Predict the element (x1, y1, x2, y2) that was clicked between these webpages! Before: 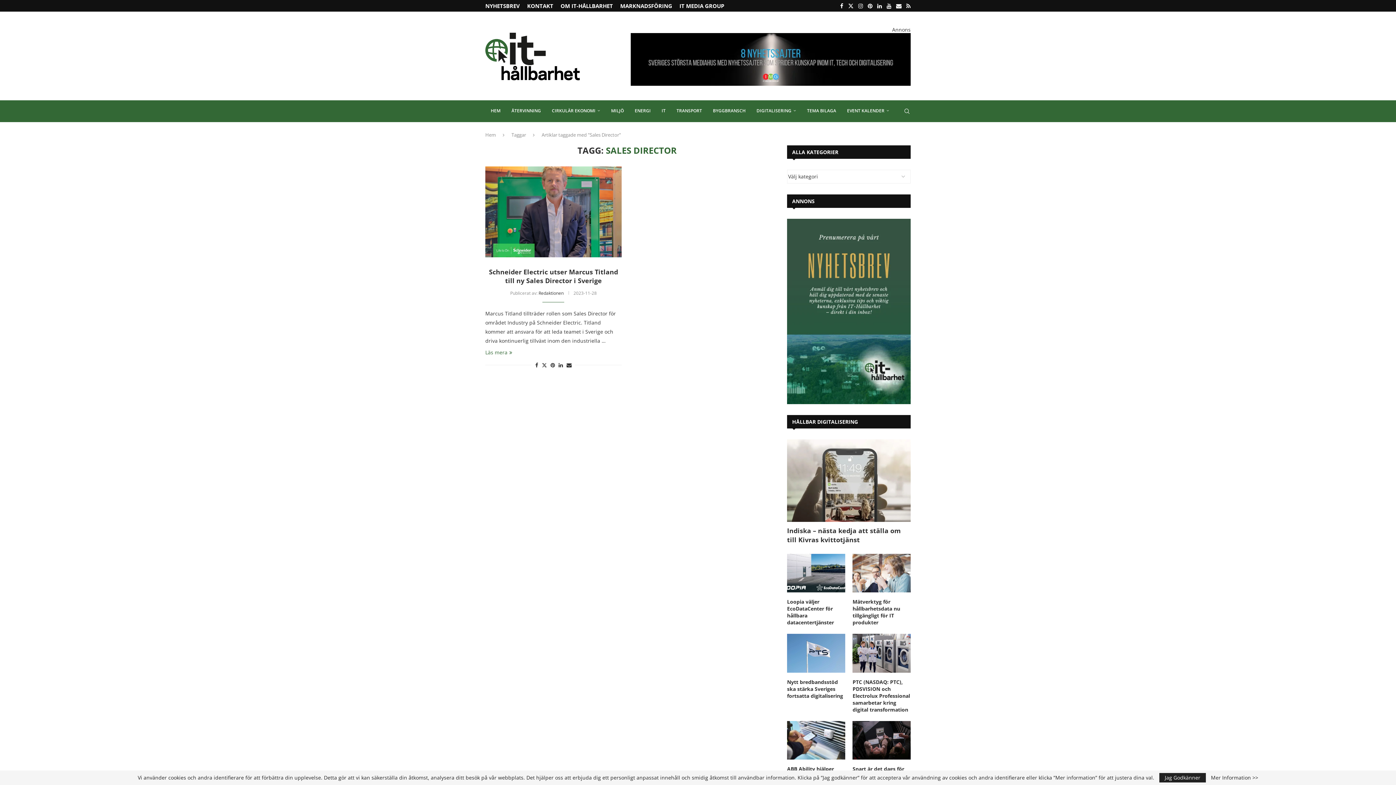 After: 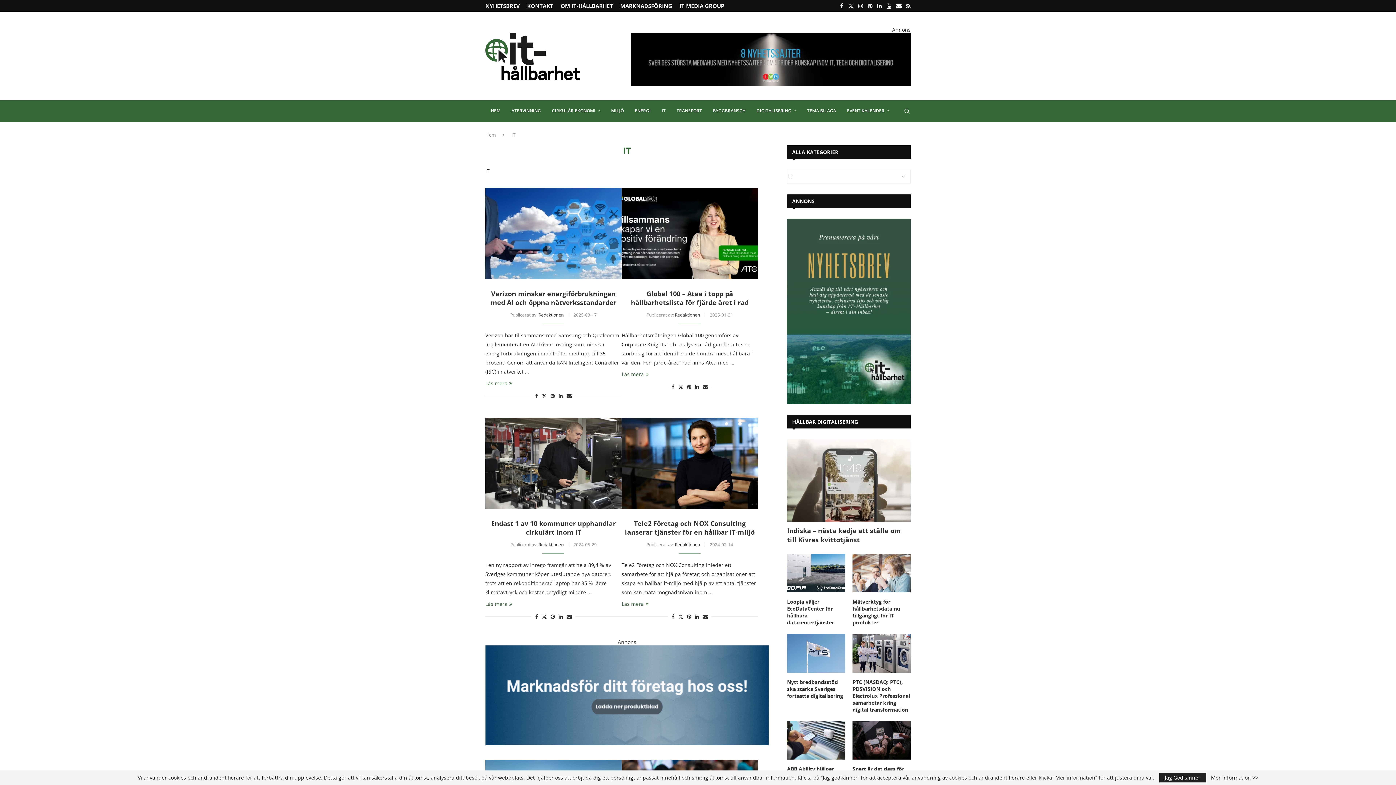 Action: label: IT bbox: (656, 100, 671, 122)